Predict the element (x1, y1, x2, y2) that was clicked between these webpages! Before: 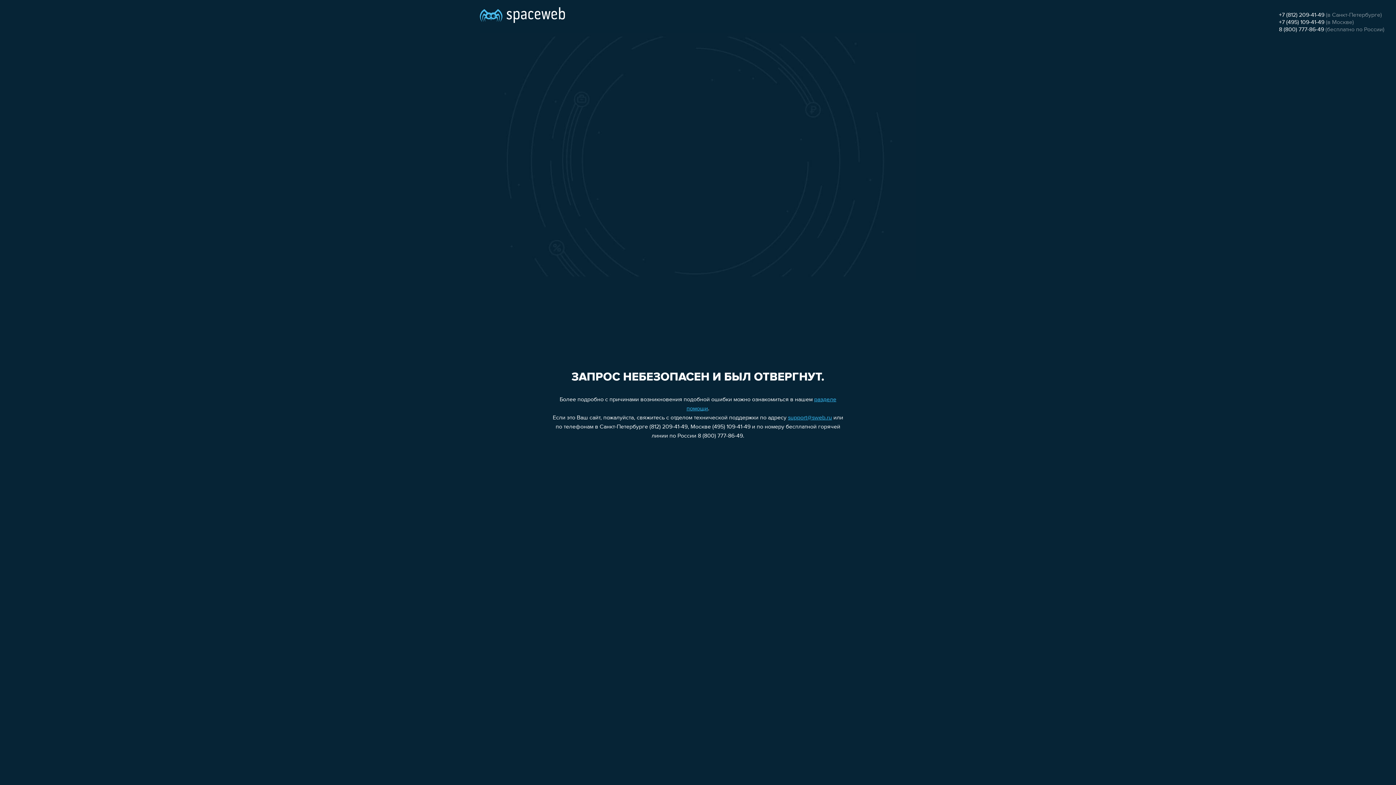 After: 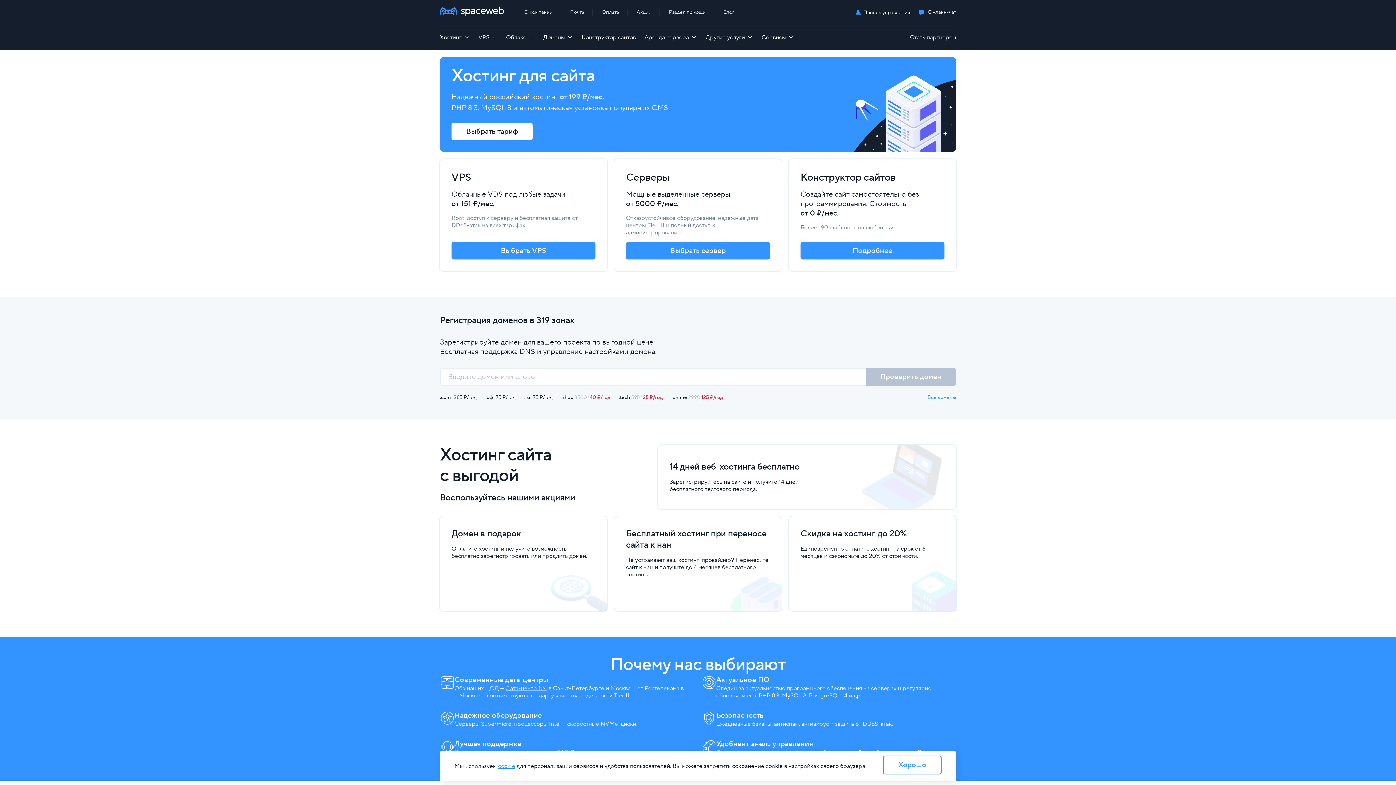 Action: bbox: (480, 0, 565, 25)